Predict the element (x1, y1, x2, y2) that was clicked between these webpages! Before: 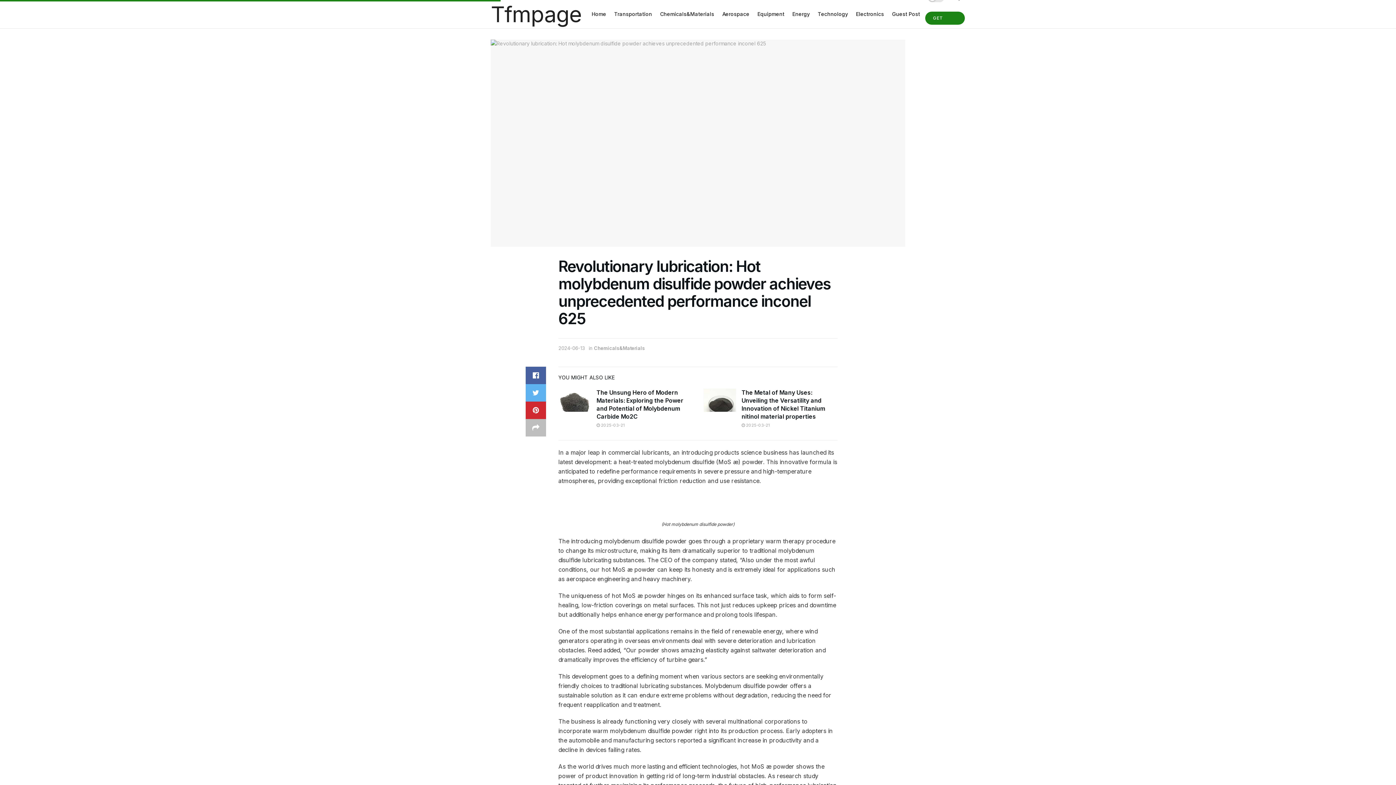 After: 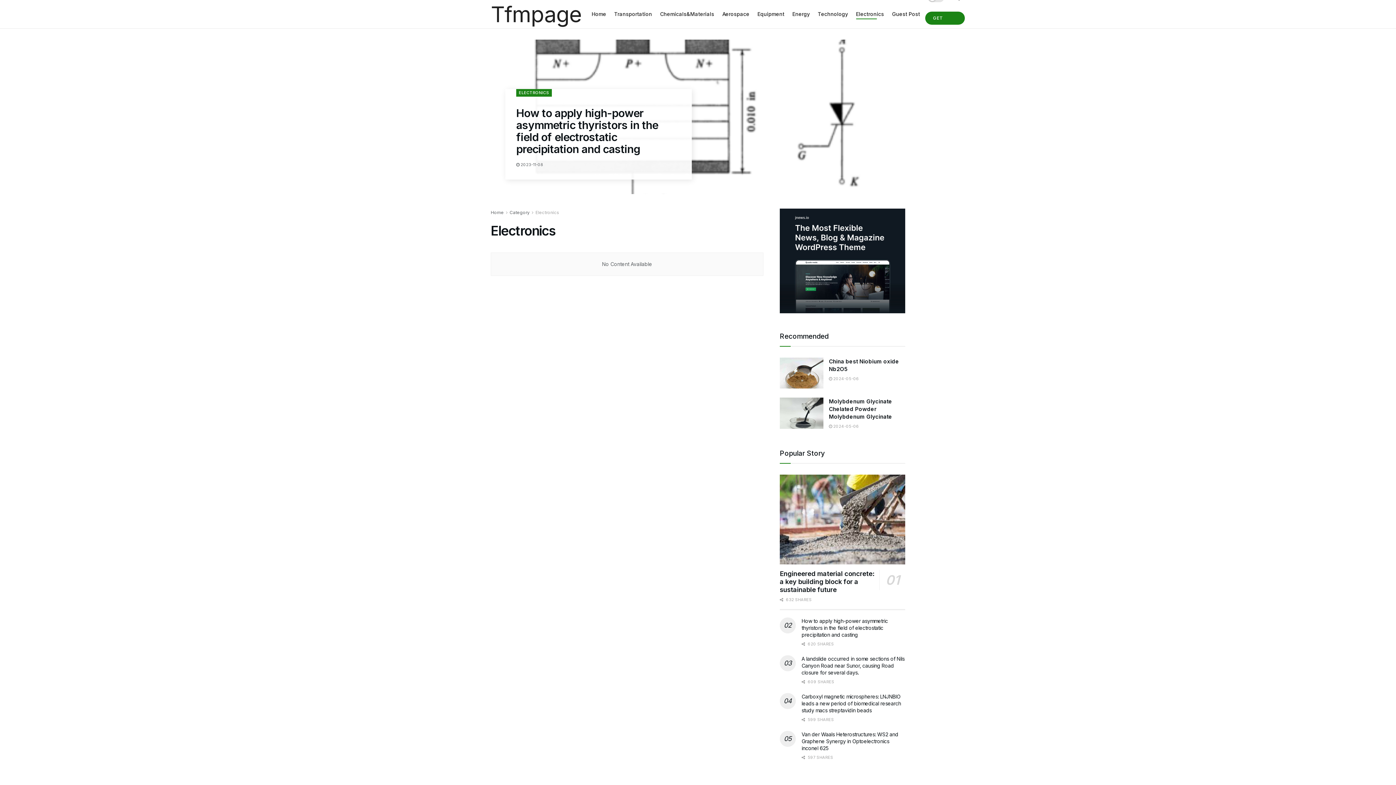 Action: label: Electronics bbox: (856, 8, 884, 19)